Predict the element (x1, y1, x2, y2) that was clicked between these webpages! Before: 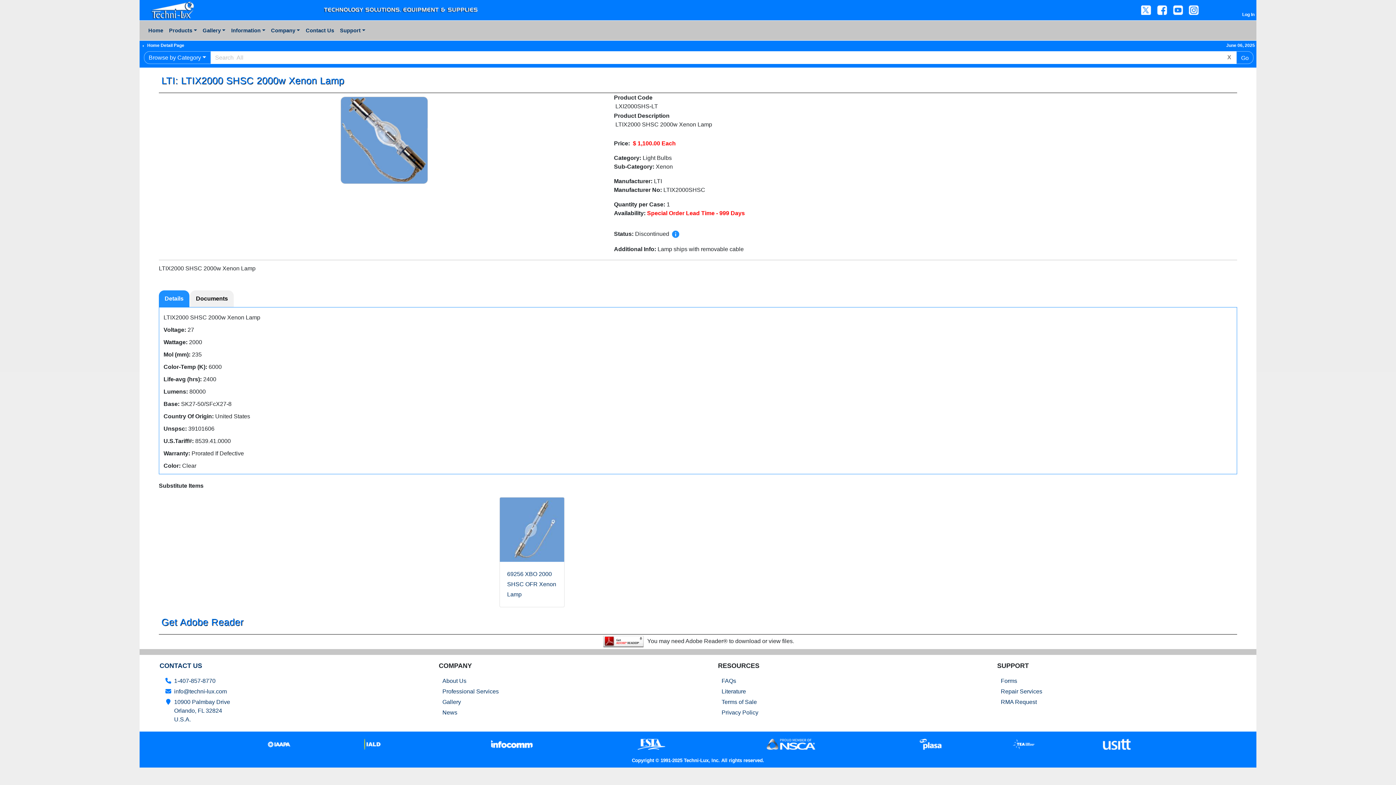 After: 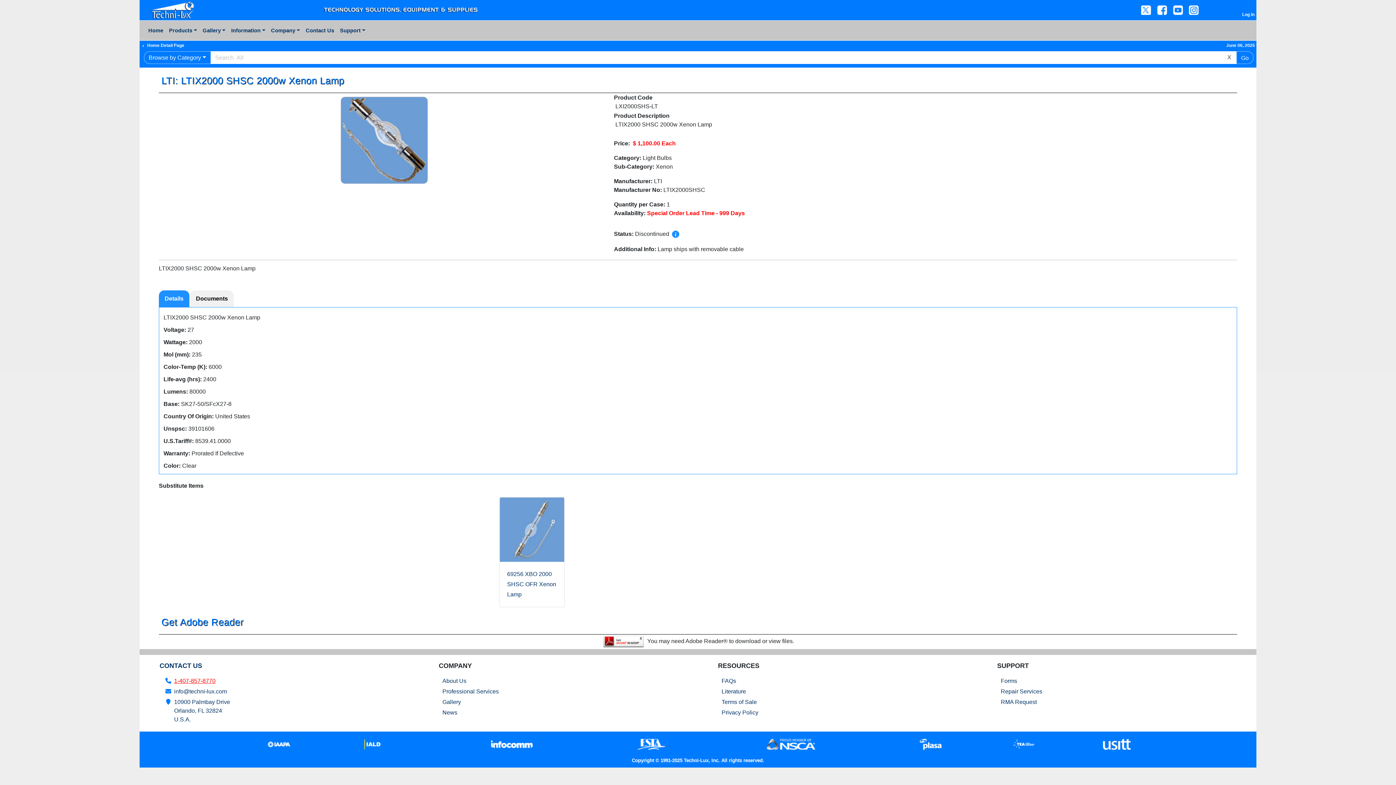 Action: bbox: (174, 678, 215, 684) label: 1-407-857-8770